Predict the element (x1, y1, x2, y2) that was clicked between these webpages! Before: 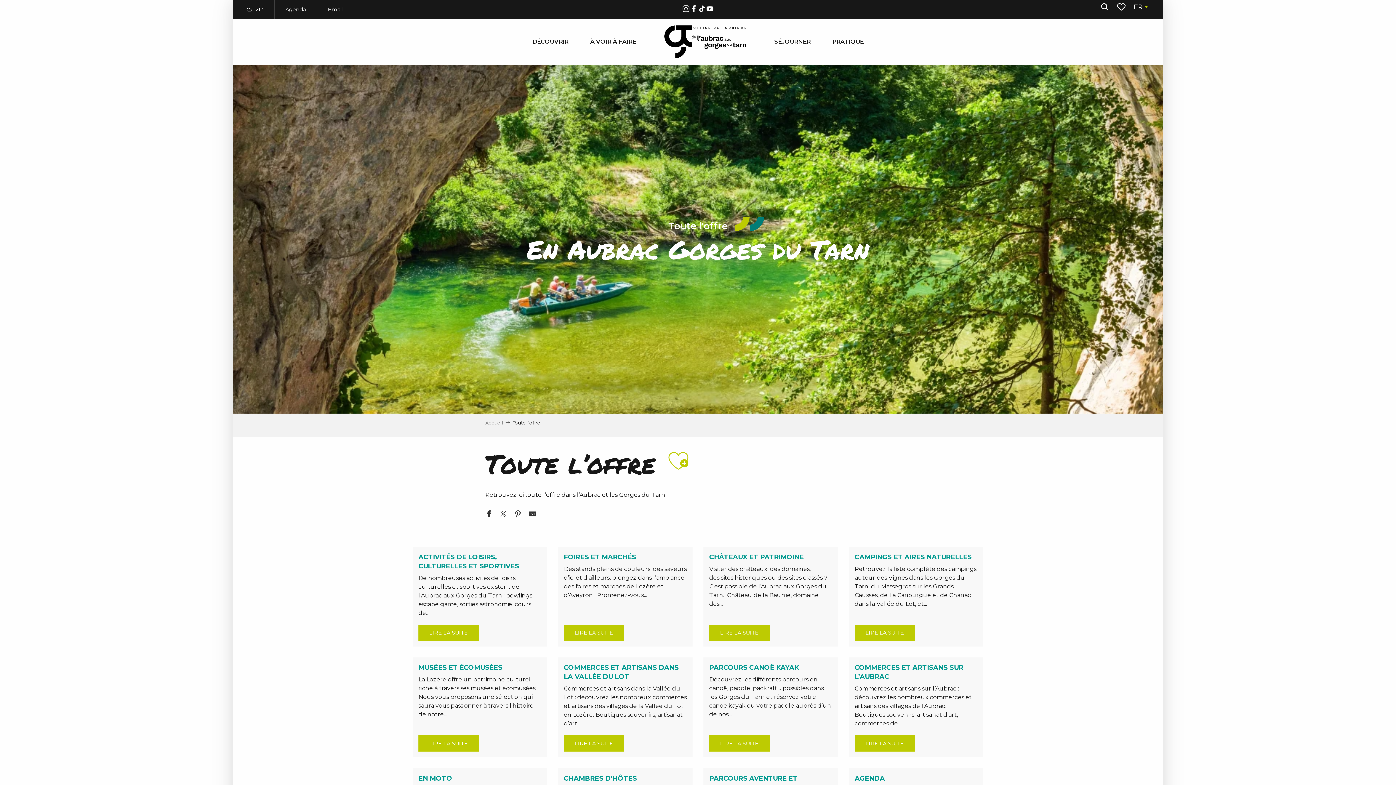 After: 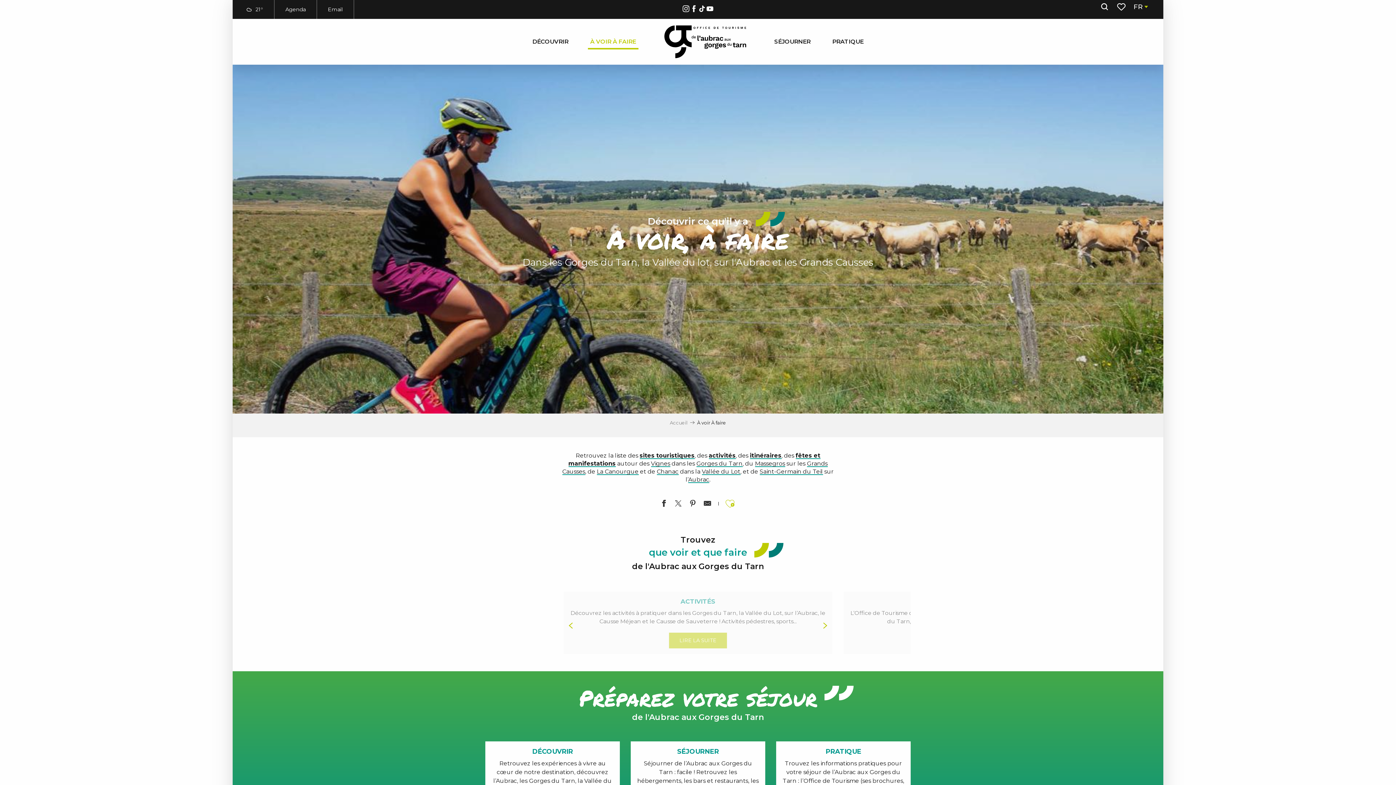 Action: bbox: (579, 26, 647, 56) label: À VOIR À FAIRE